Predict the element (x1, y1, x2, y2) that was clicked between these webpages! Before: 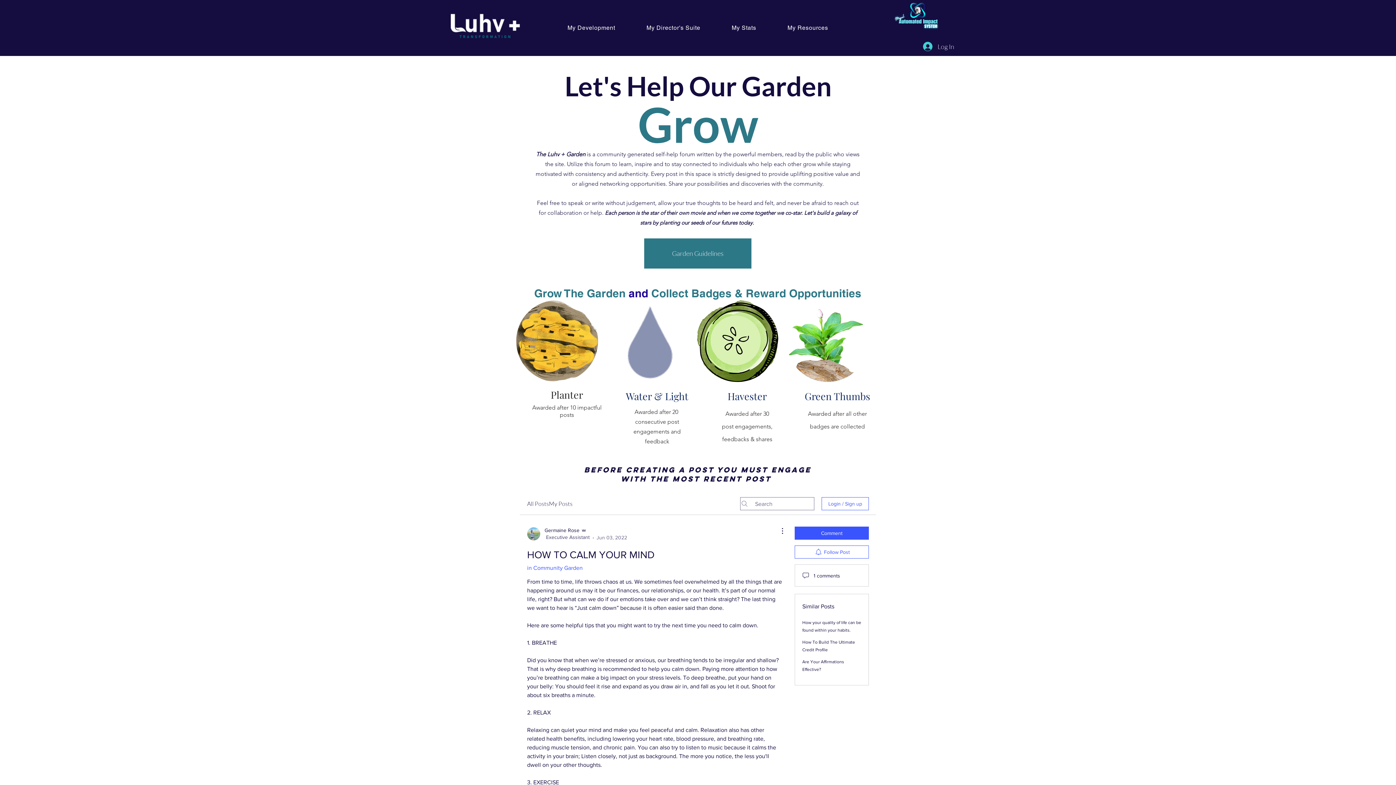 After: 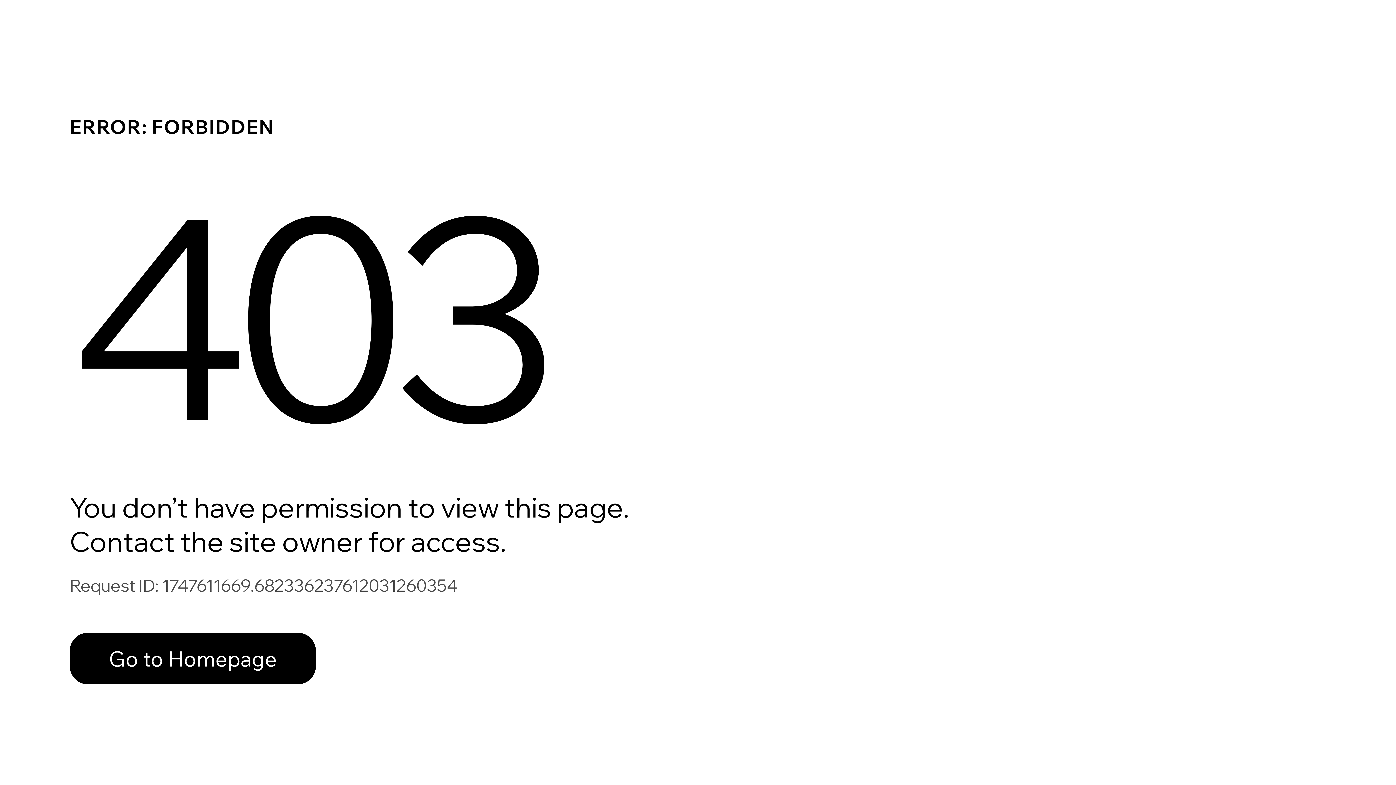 Action: label: Garden Guidelines bbox: (644, 238, 751, 268)